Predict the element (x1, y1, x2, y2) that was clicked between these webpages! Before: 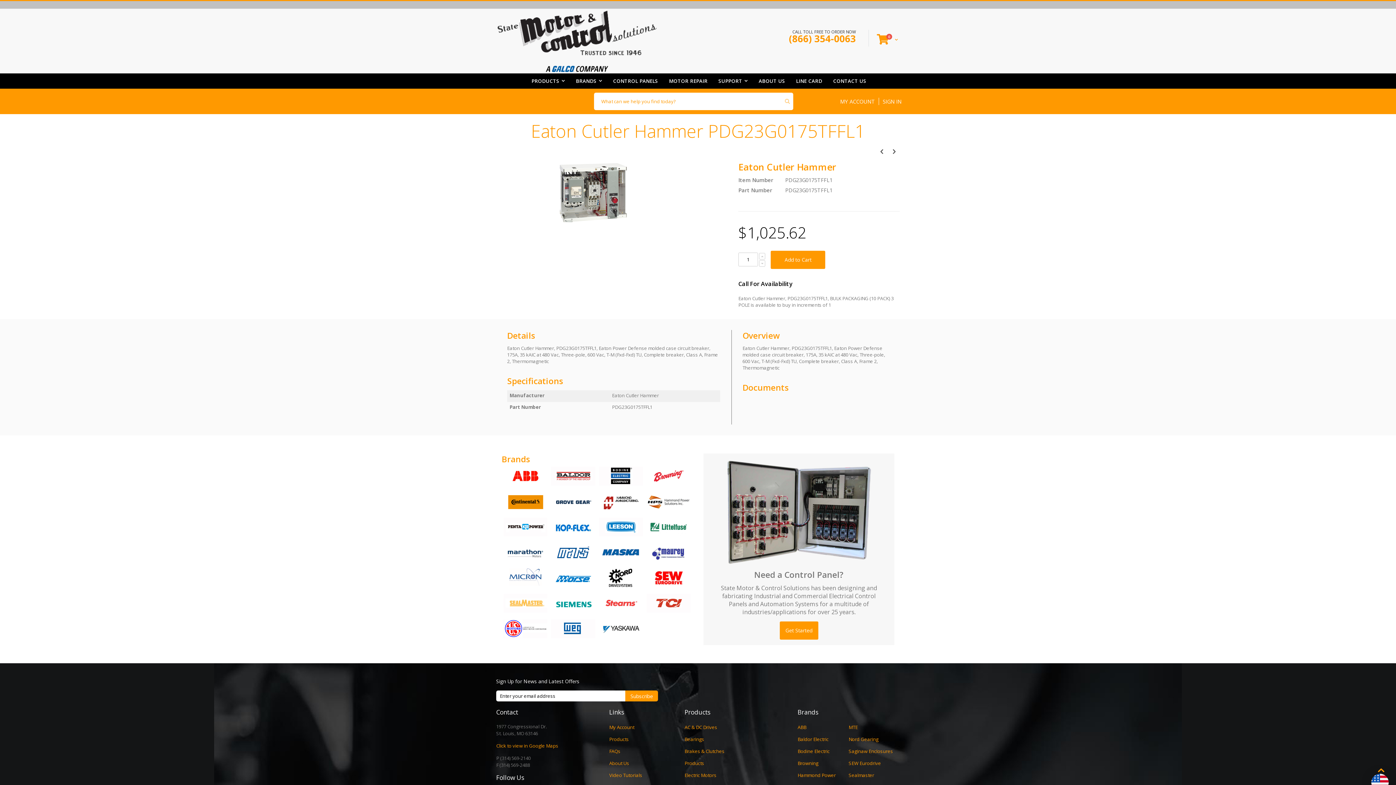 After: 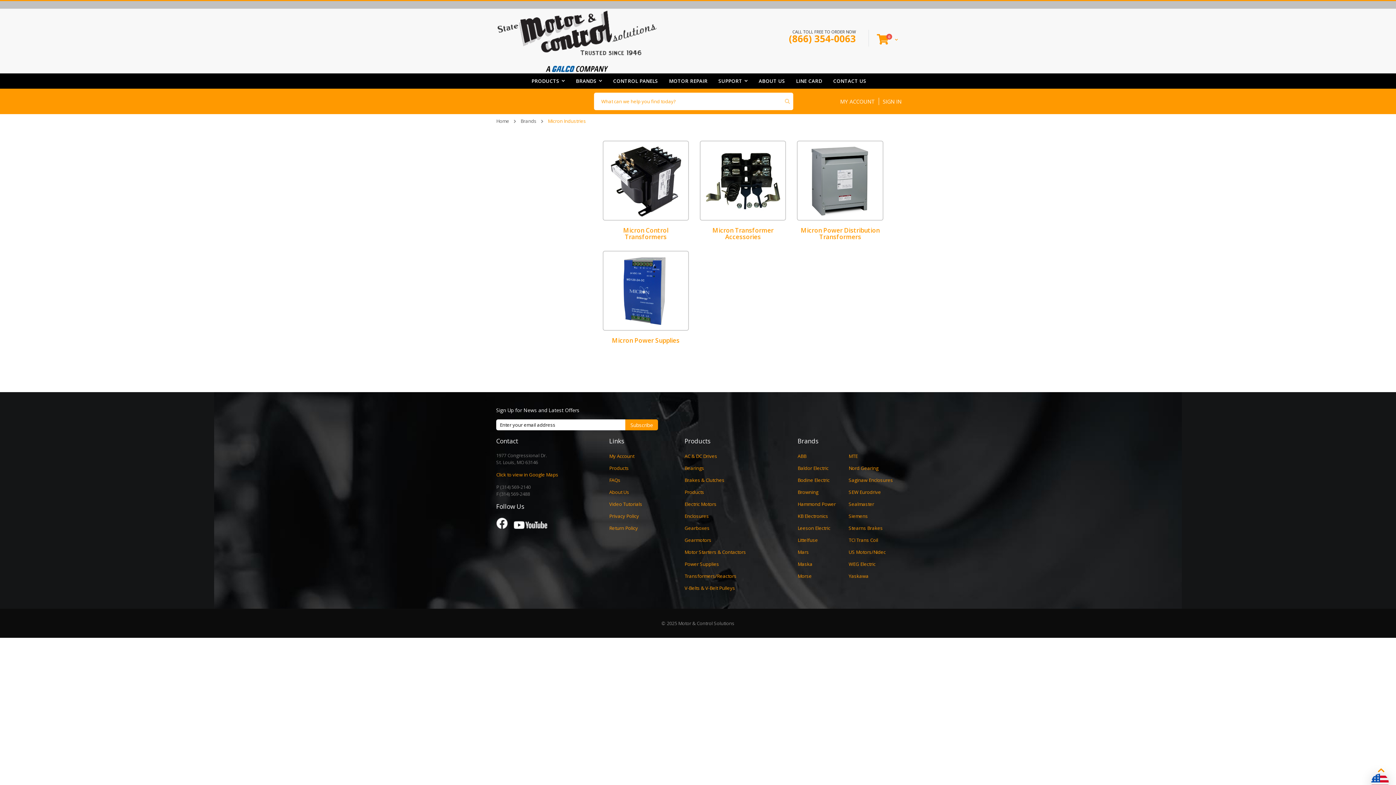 Action: bbox: (503, 568, 547, 587)